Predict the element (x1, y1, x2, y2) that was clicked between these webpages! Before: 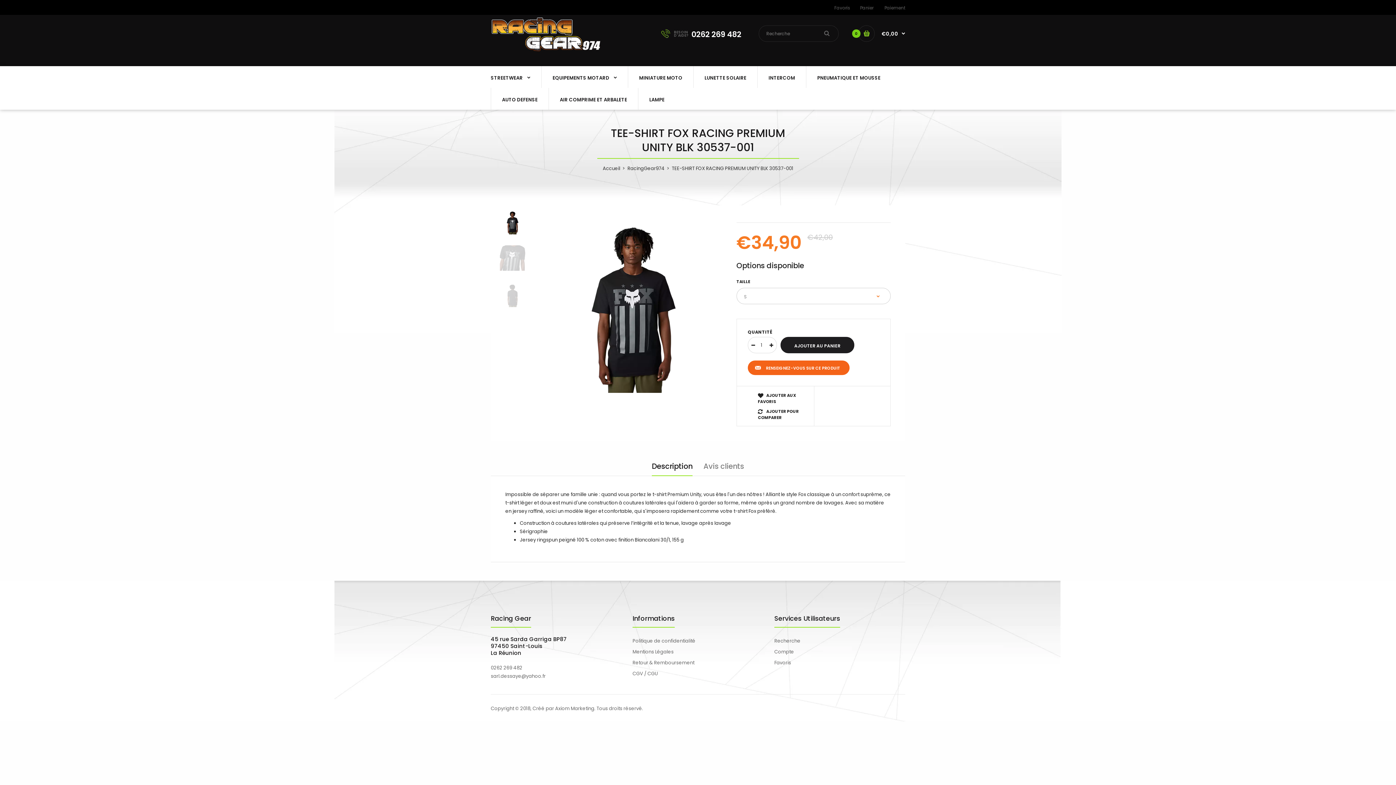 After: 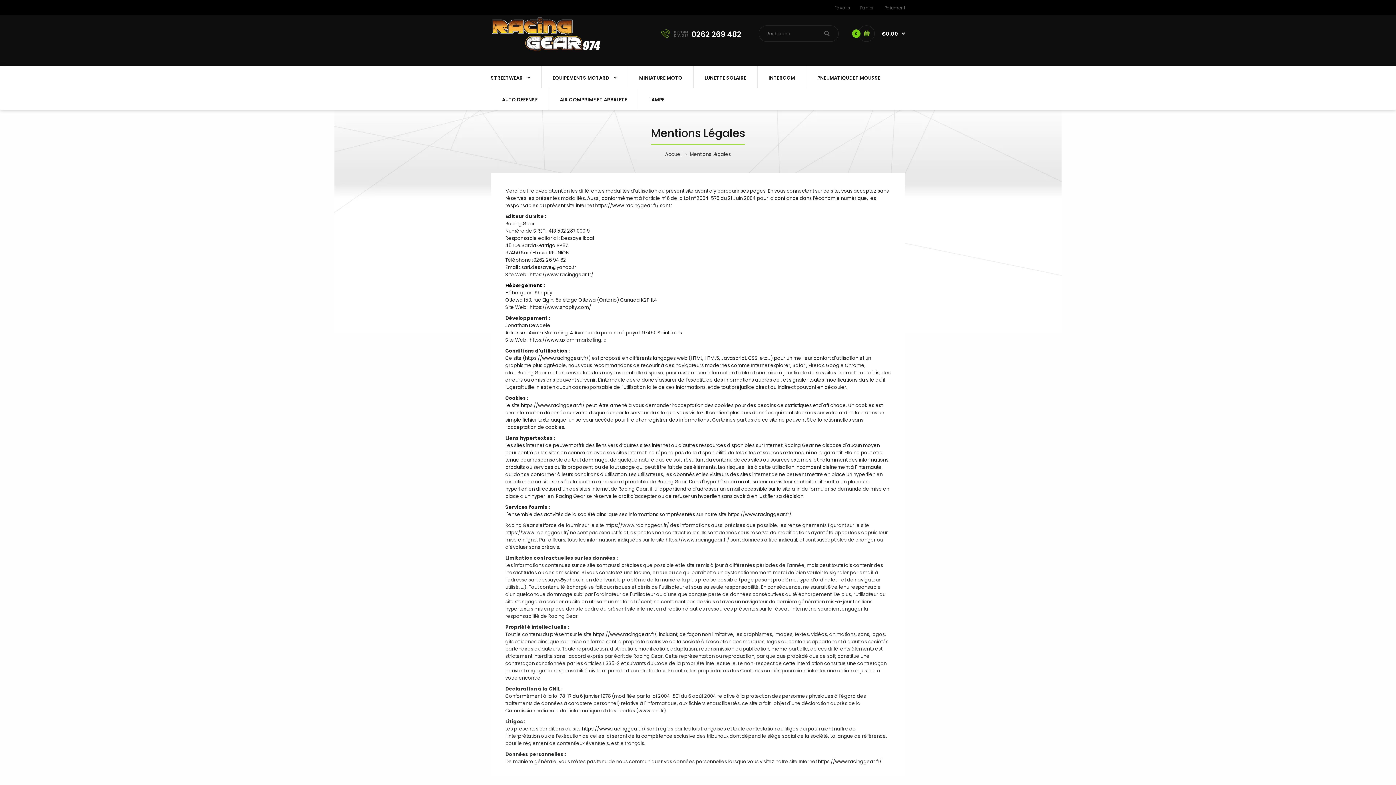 Action: bbox: (632, 648, 673, 655) label: Mentions Légales